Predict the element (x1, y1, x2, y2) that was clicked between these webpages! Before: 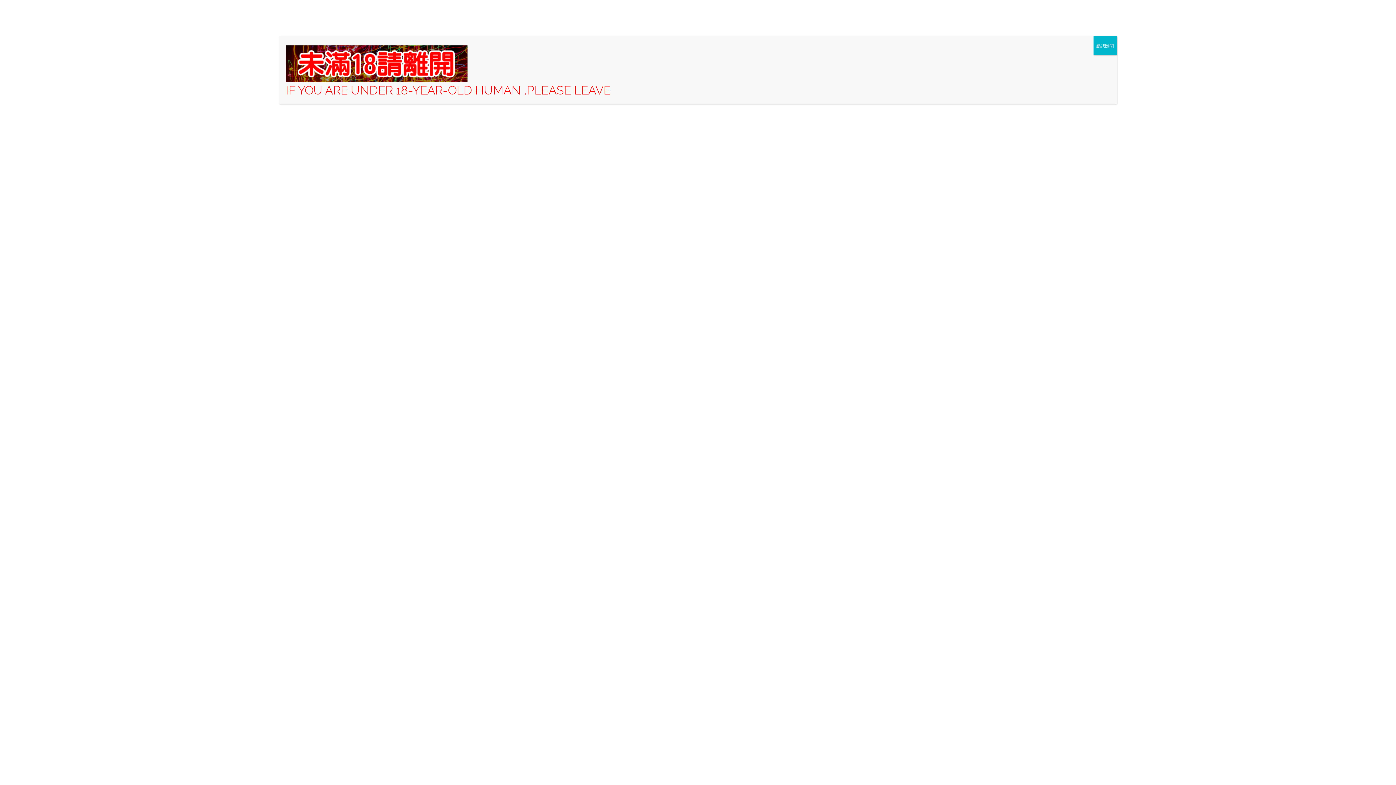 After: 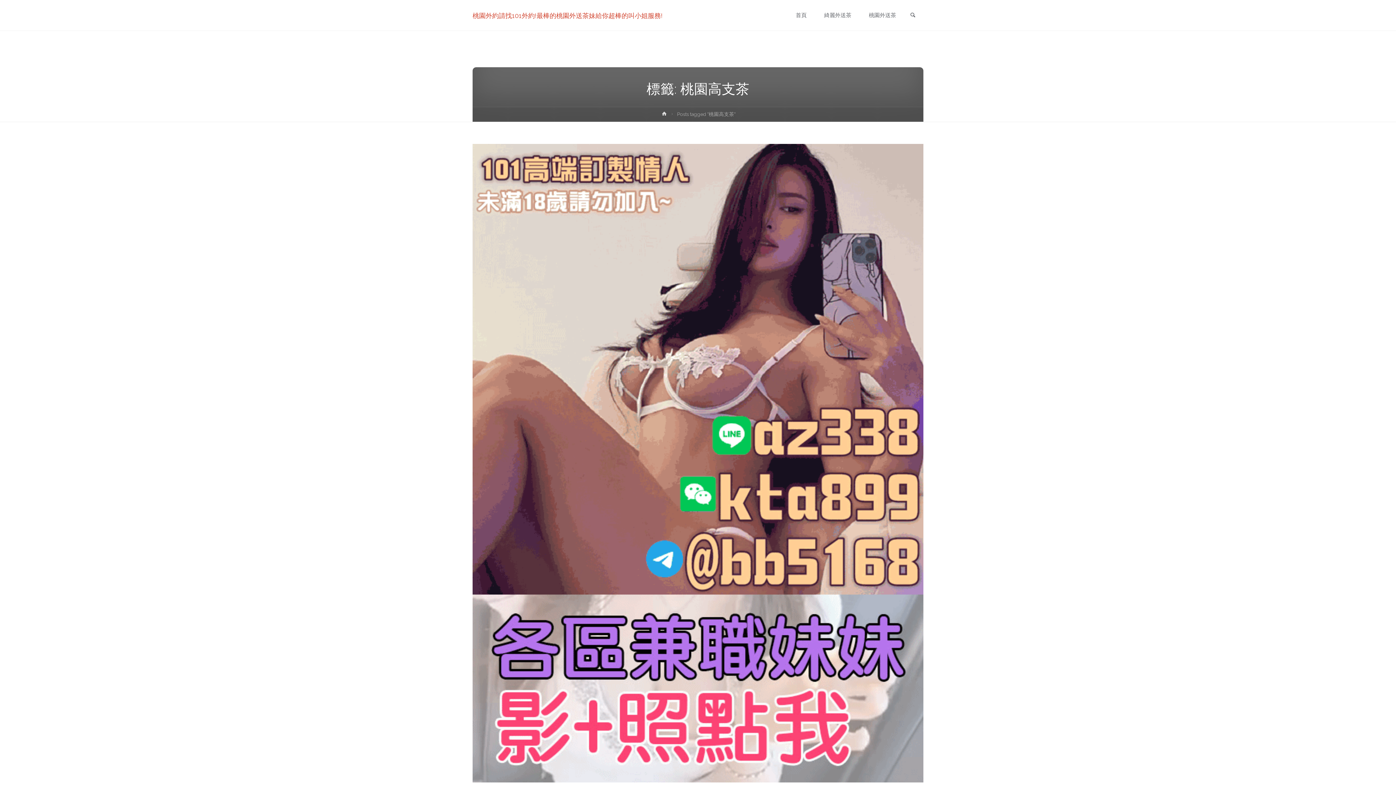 Action: label: Close bbox: (1093, 36, 1117, 55)